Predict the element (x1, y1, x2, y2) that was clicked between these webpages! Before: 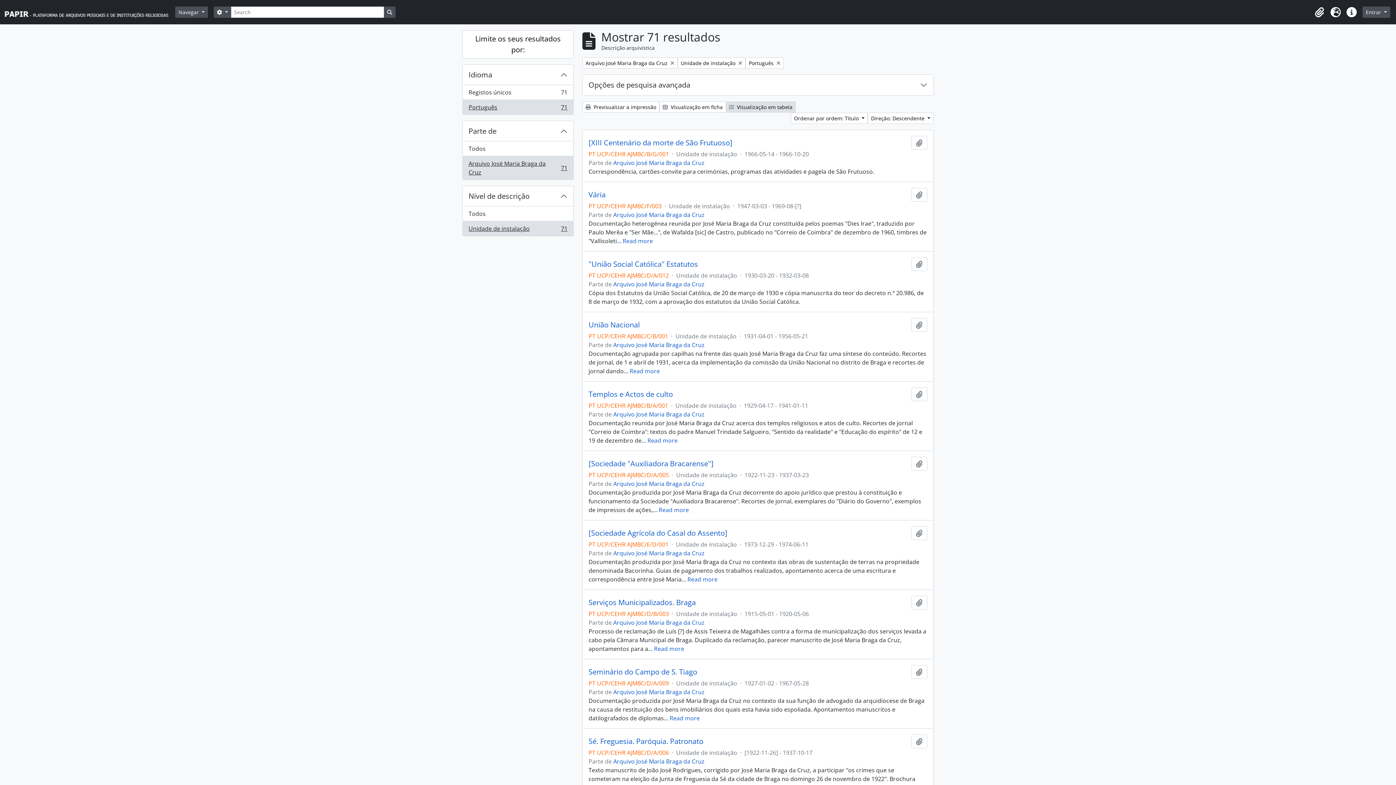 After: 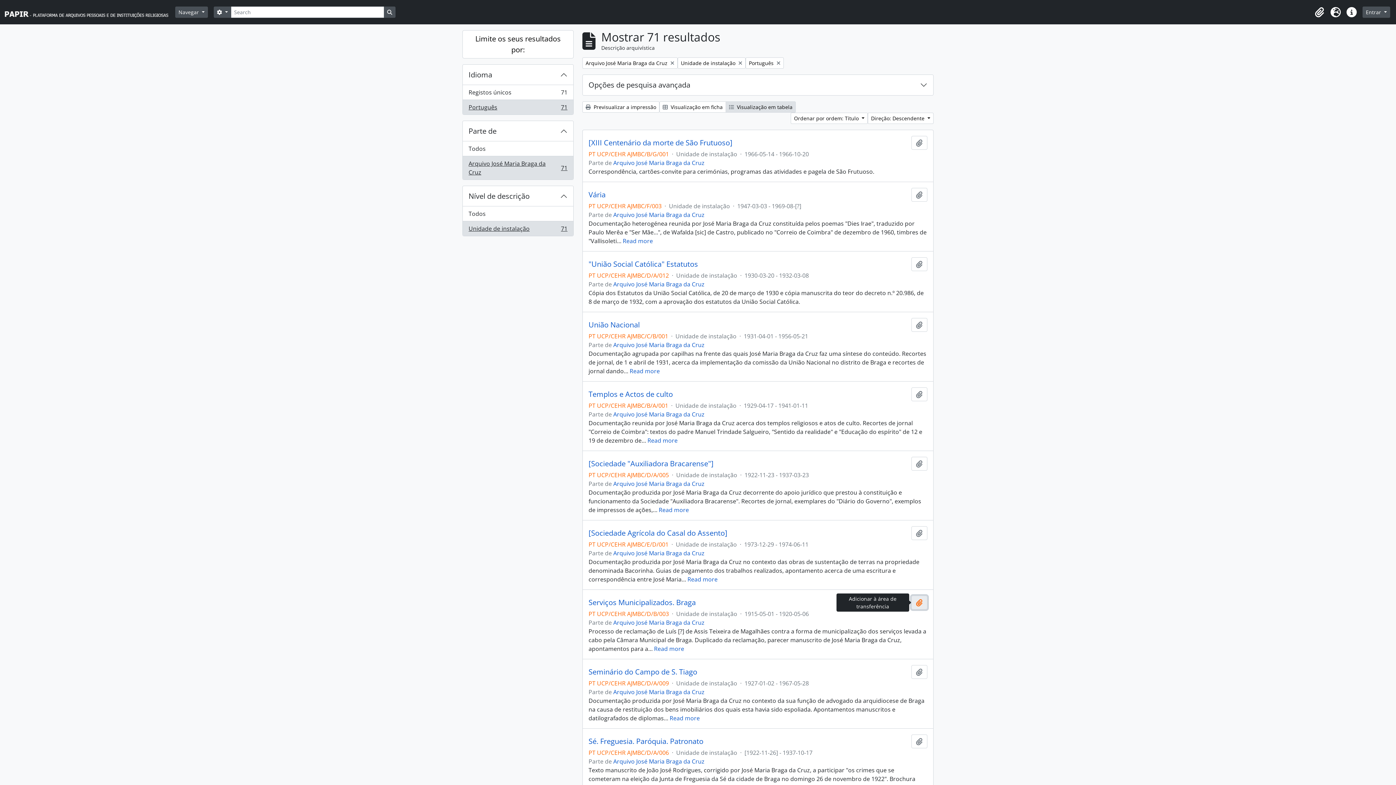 Action: label: Adicionar à área de transferência bbox: (911, 596, 927, 609)